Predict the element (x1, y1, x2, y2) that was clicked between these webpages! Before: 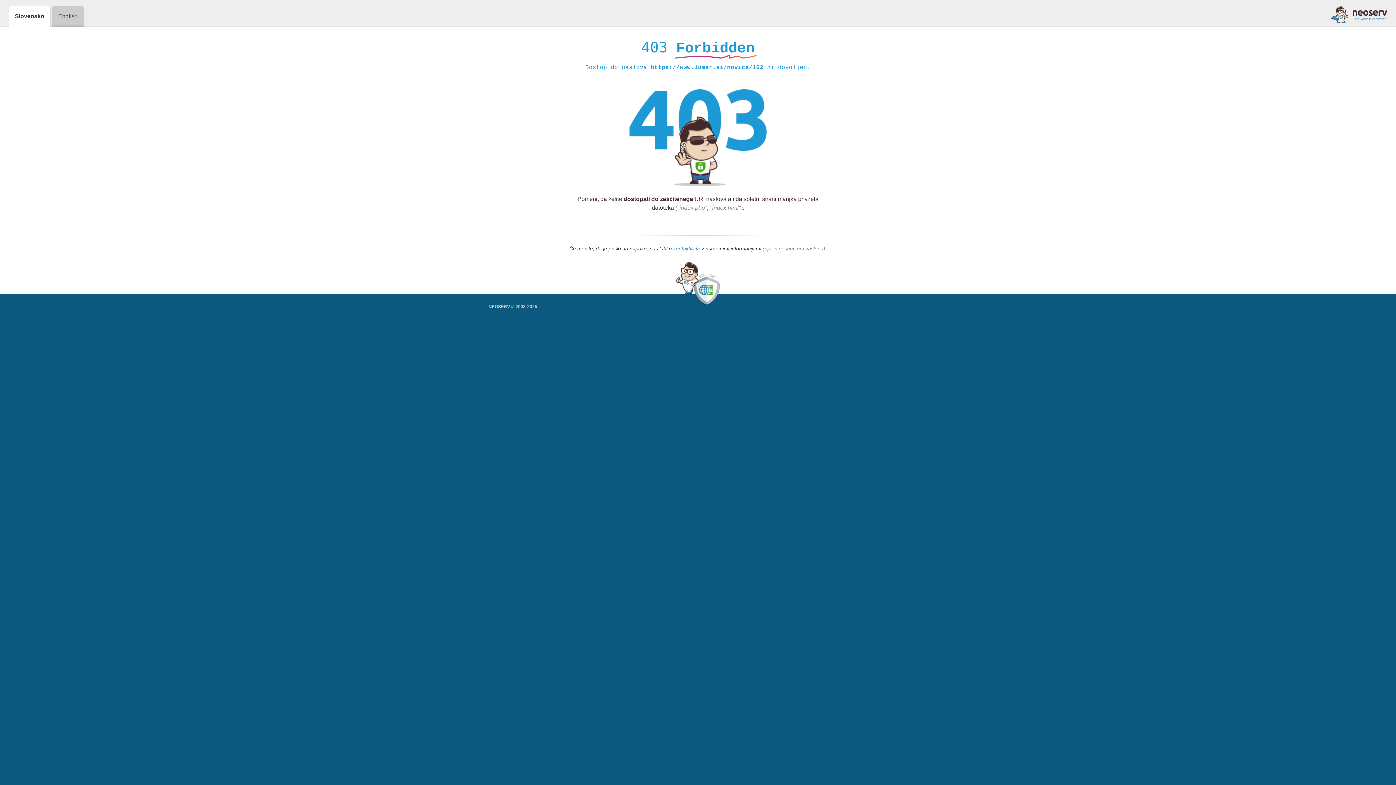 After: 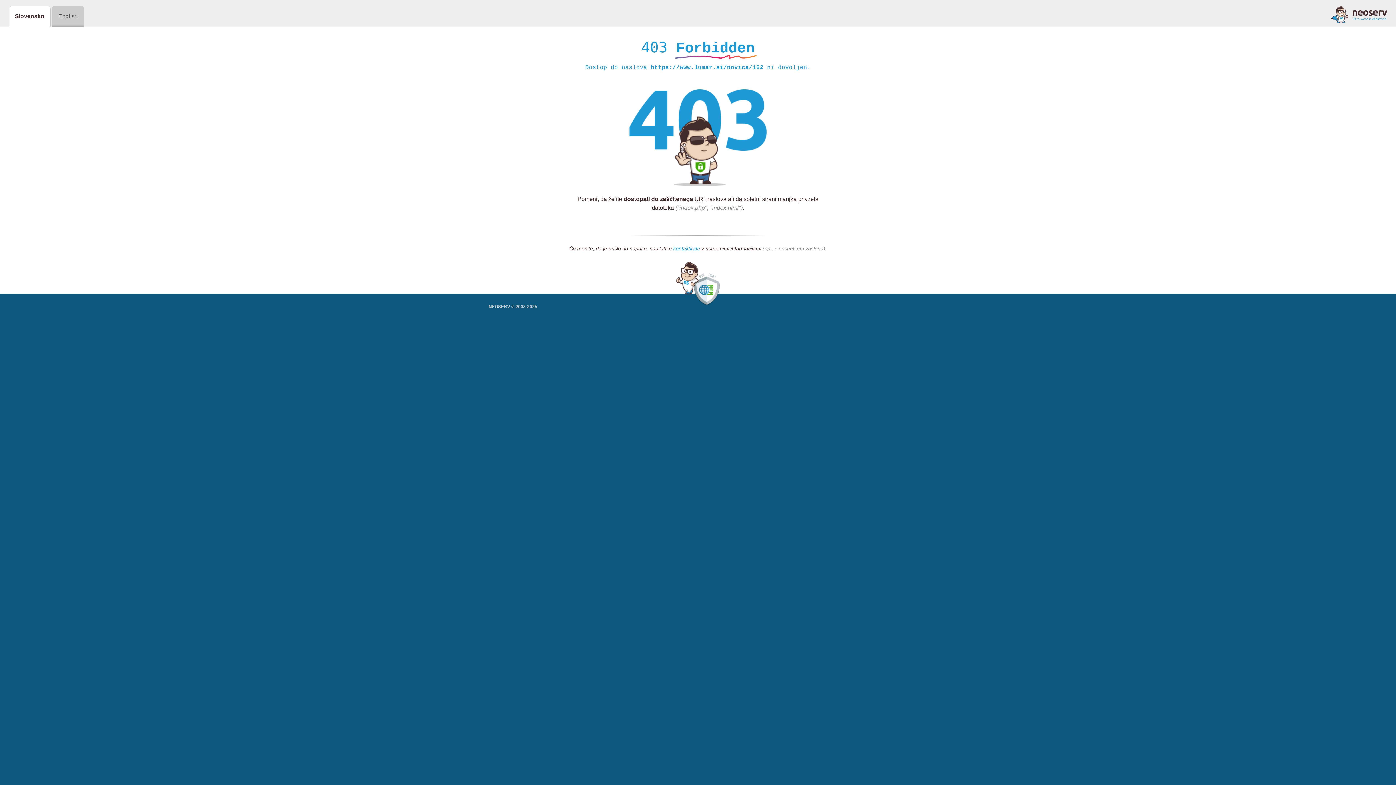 Action: bbox: (673, 245, 700, 252) label: kontaktirate